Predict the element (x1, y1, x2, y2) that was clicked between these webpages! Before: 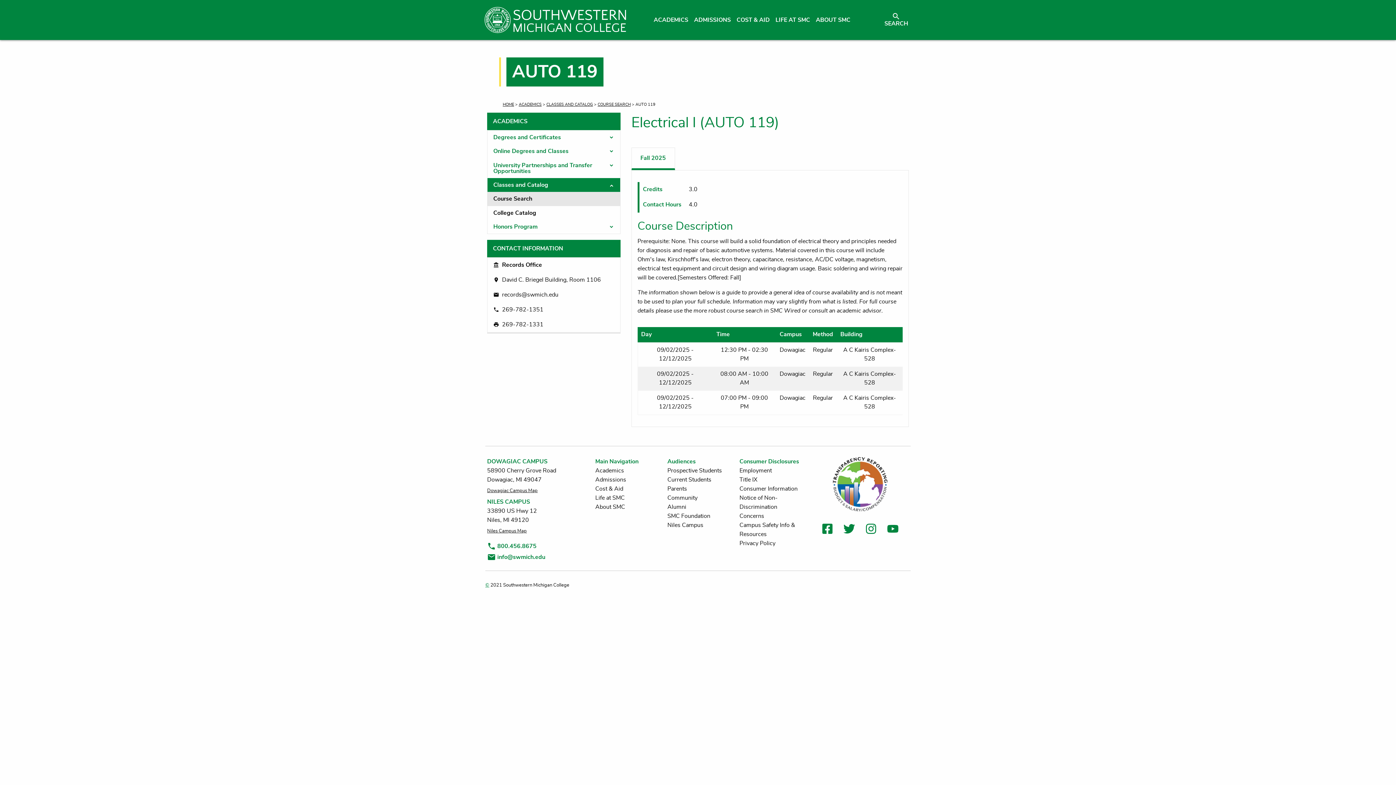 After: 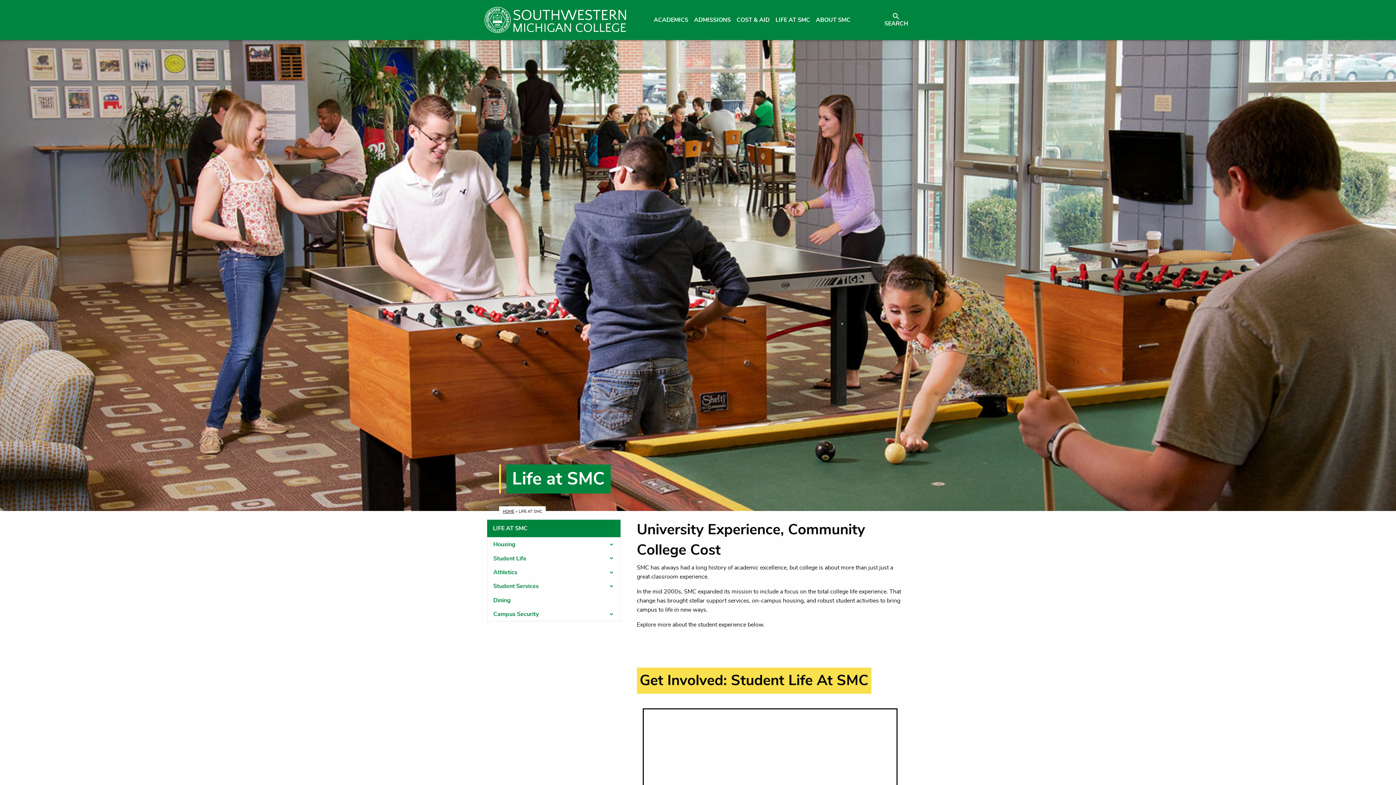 Action: bbox: (772, 17, 813, 22) label: LIFE AT SMC